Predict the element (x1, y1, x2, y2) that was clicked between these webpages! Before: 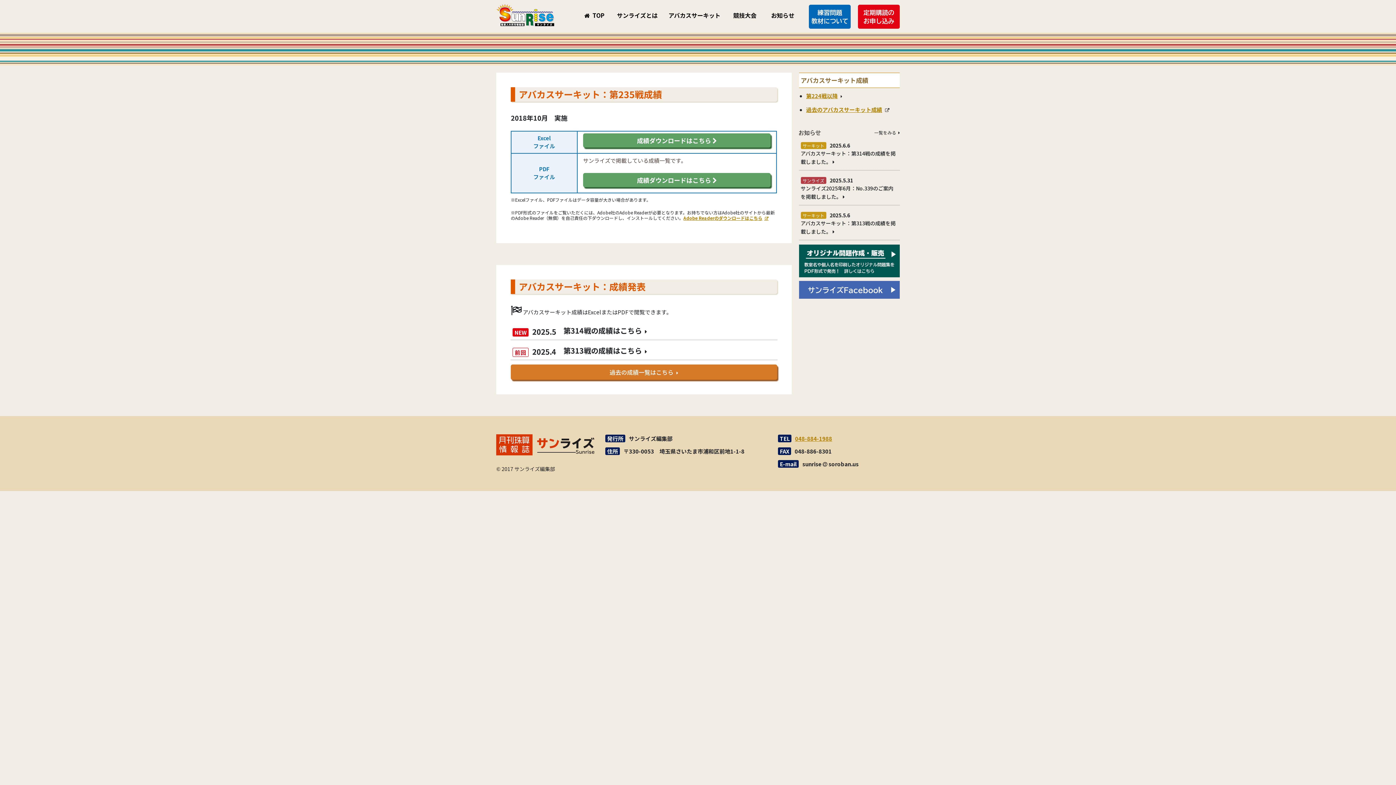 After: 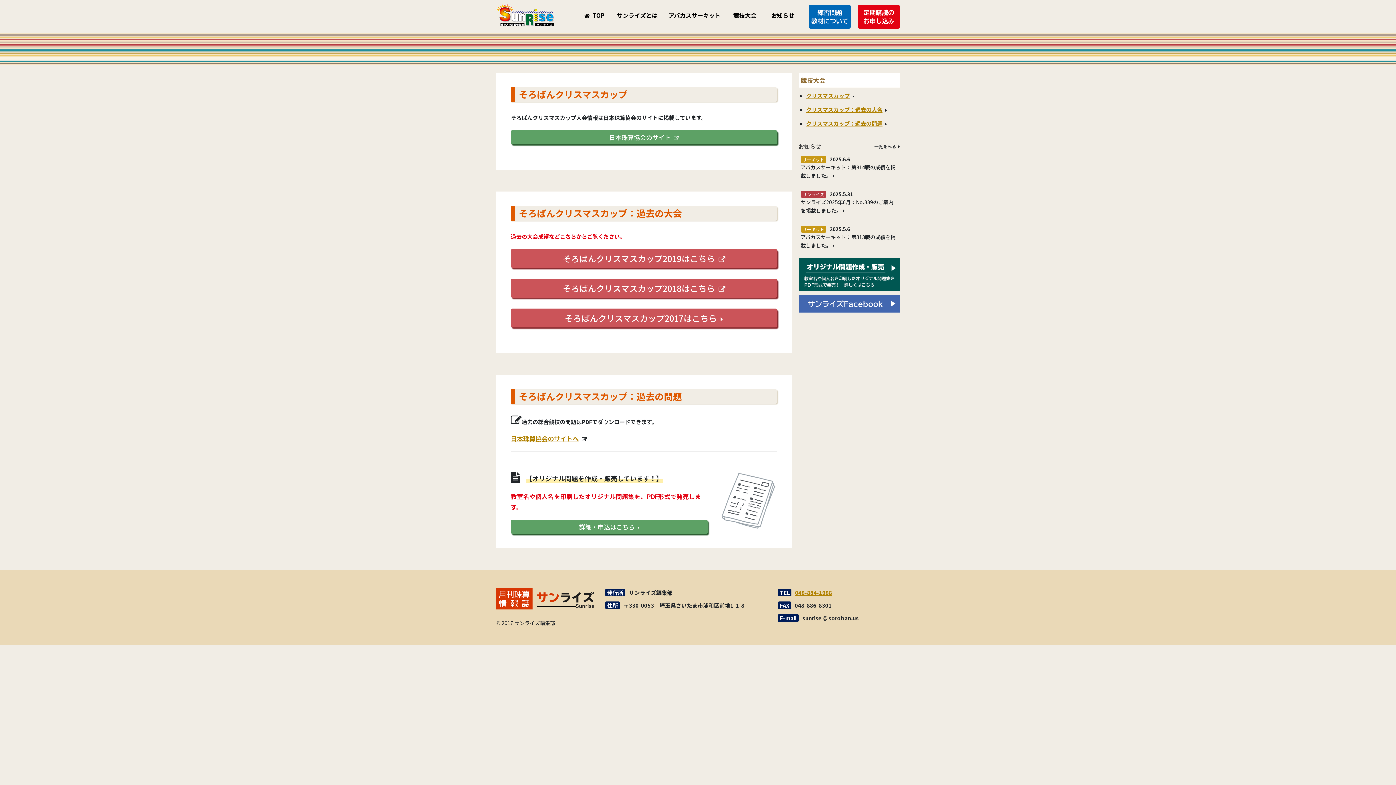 Action: label: 競技大会 bbox: (726, 0, 764, 30)